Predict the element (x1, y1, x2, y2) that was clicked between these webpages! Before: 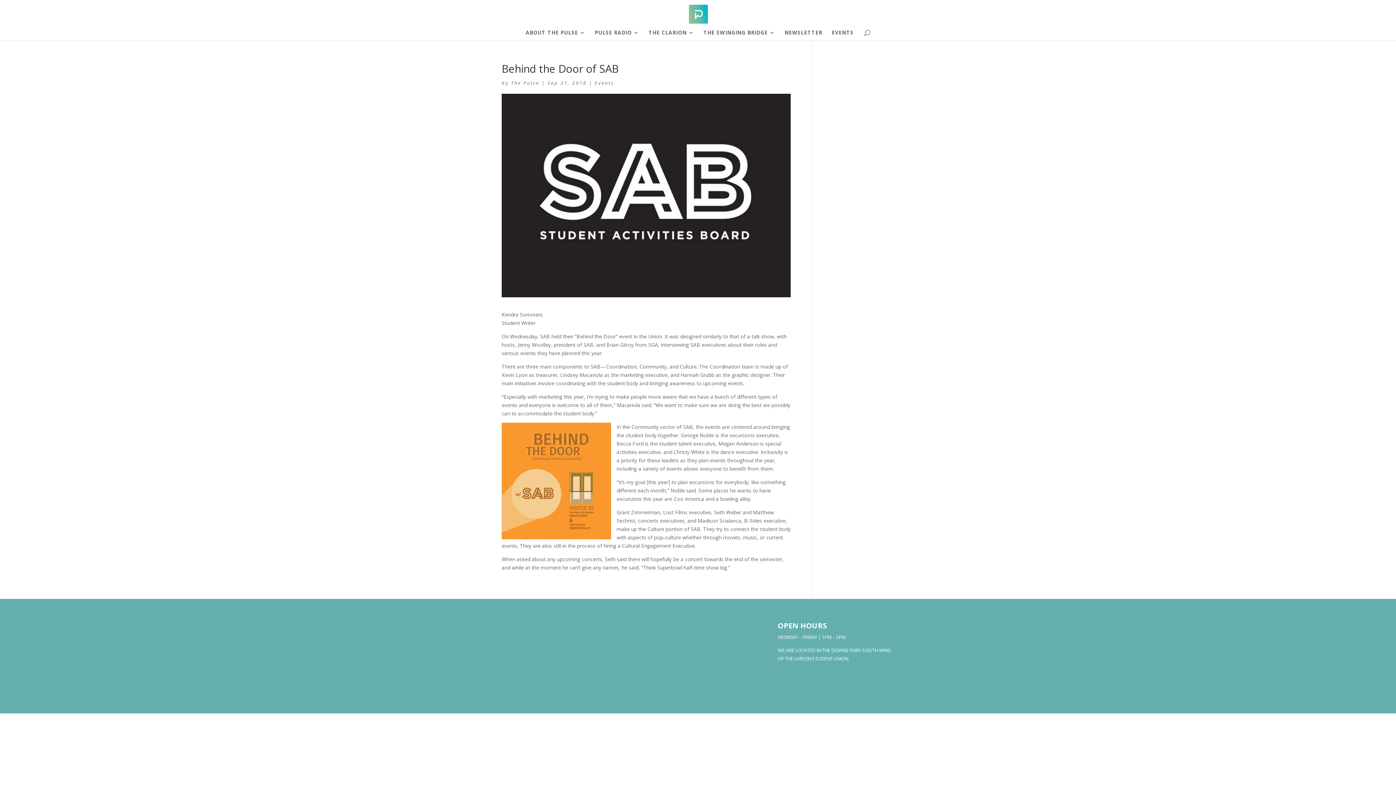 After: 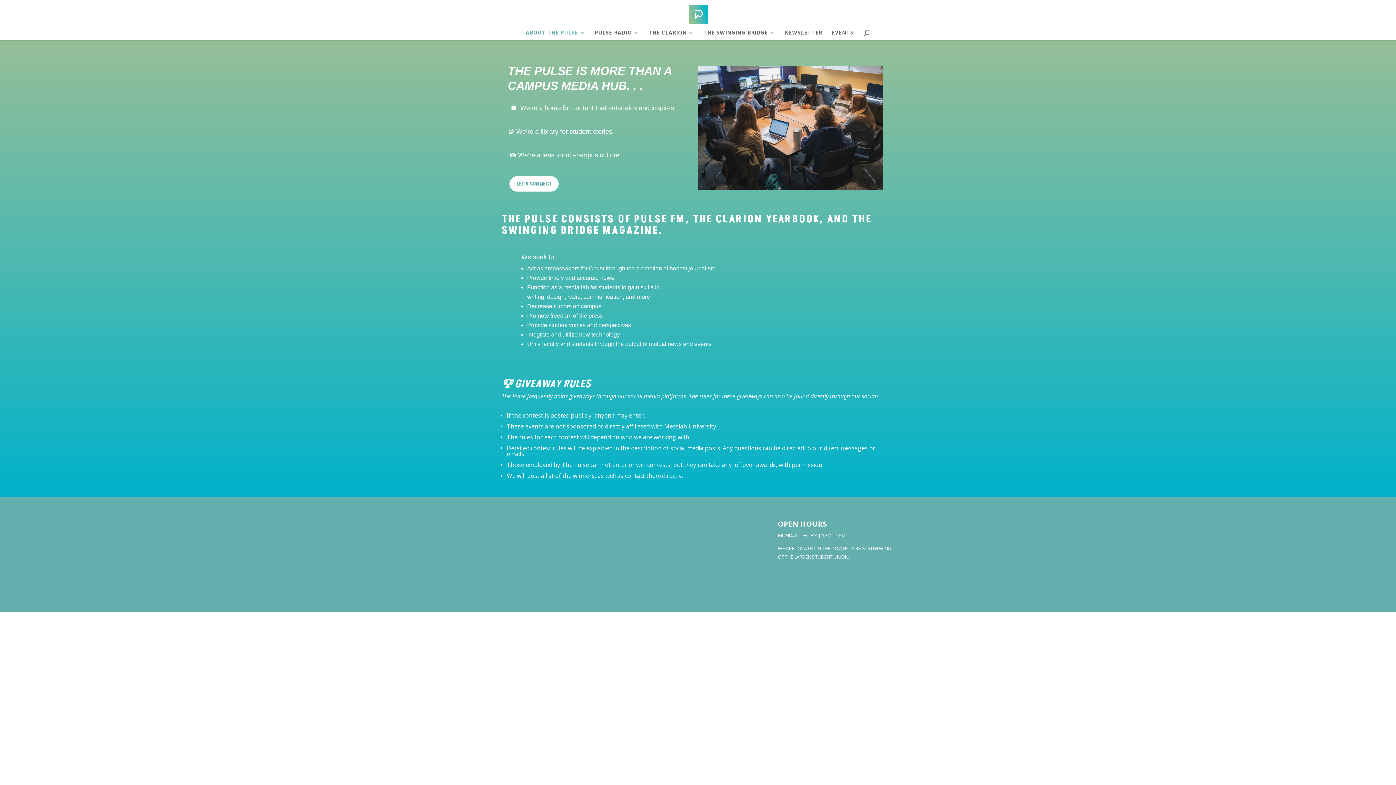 Action: label: ABOUT THE PULSE bbox: (525, 30, 585, 40)